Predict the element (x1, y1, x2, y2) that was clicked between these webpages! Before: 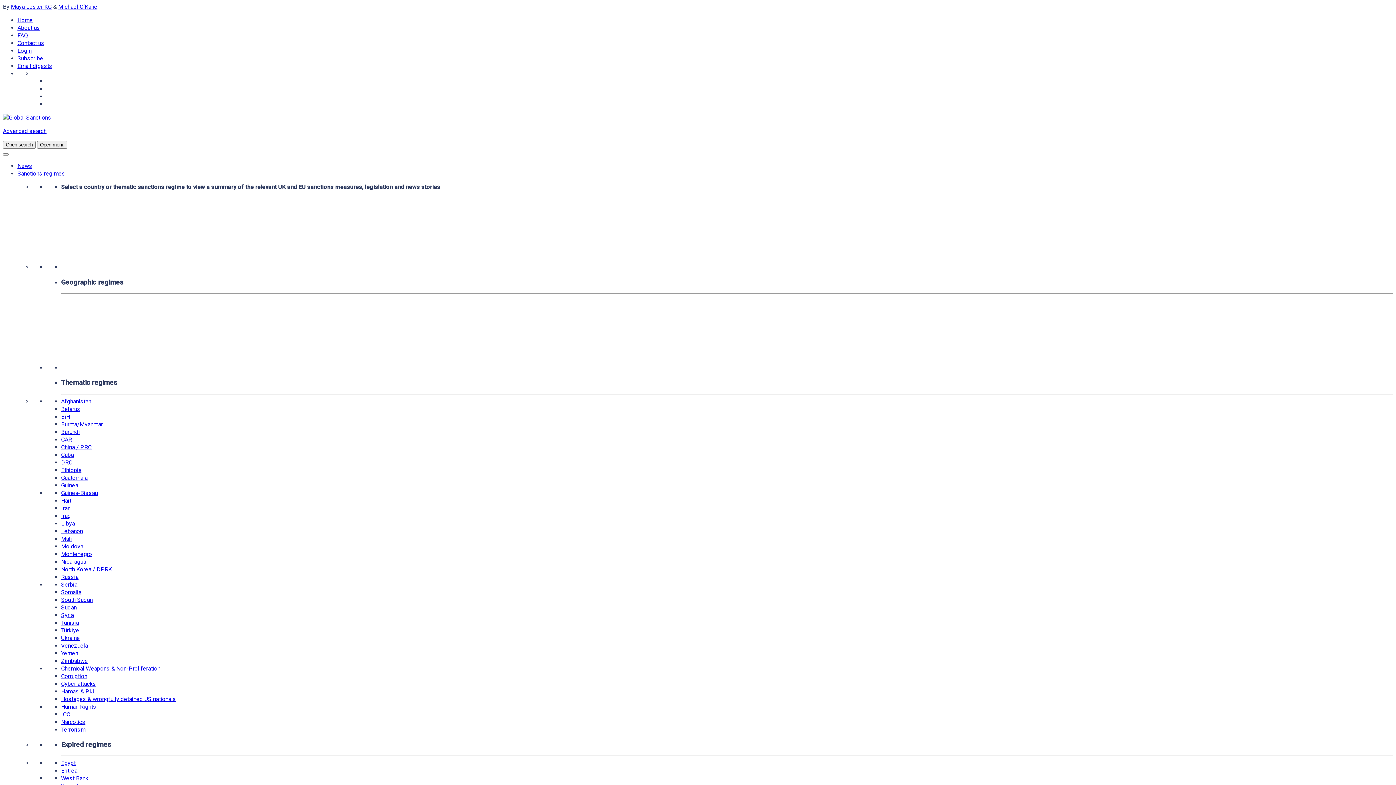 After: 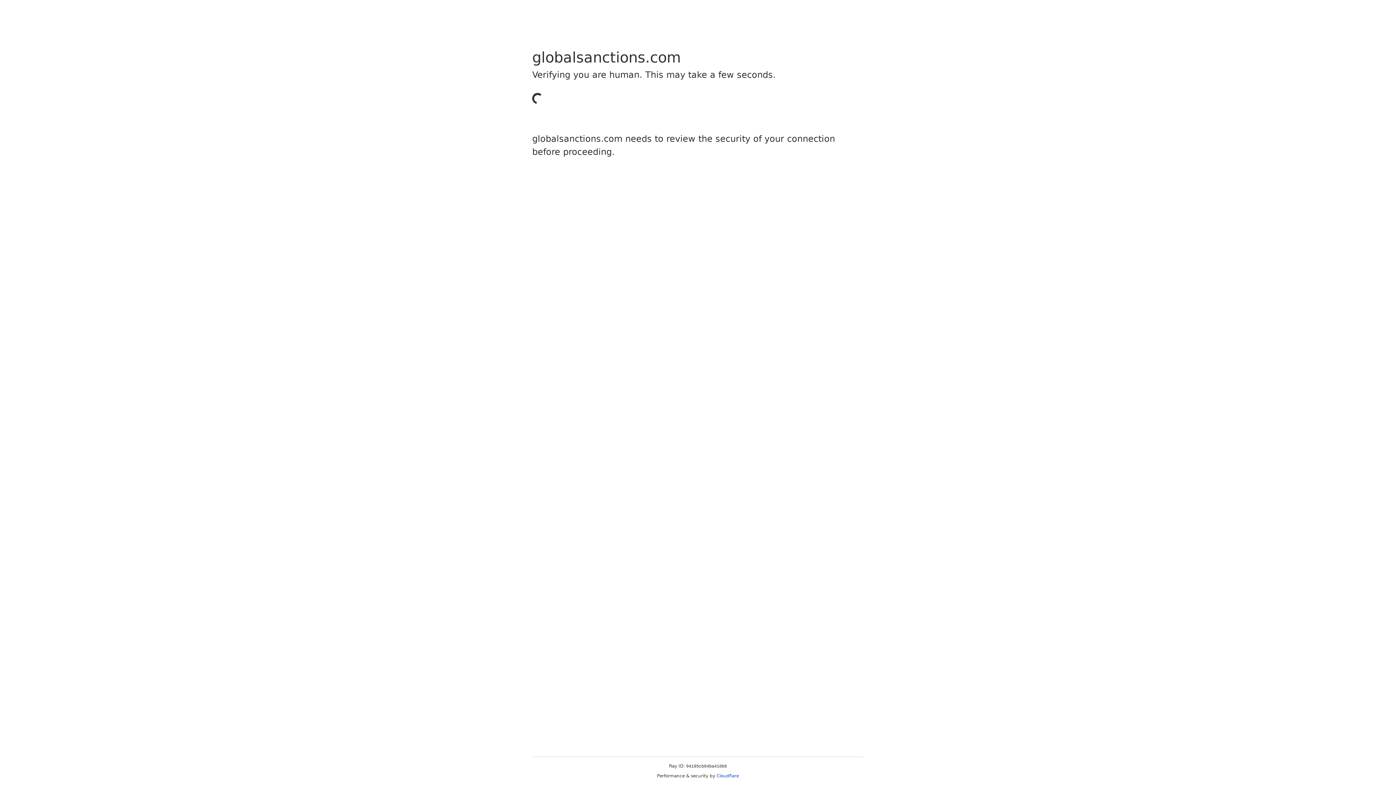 Action: label: FAQ bbox: (17, 32, 28, 38)